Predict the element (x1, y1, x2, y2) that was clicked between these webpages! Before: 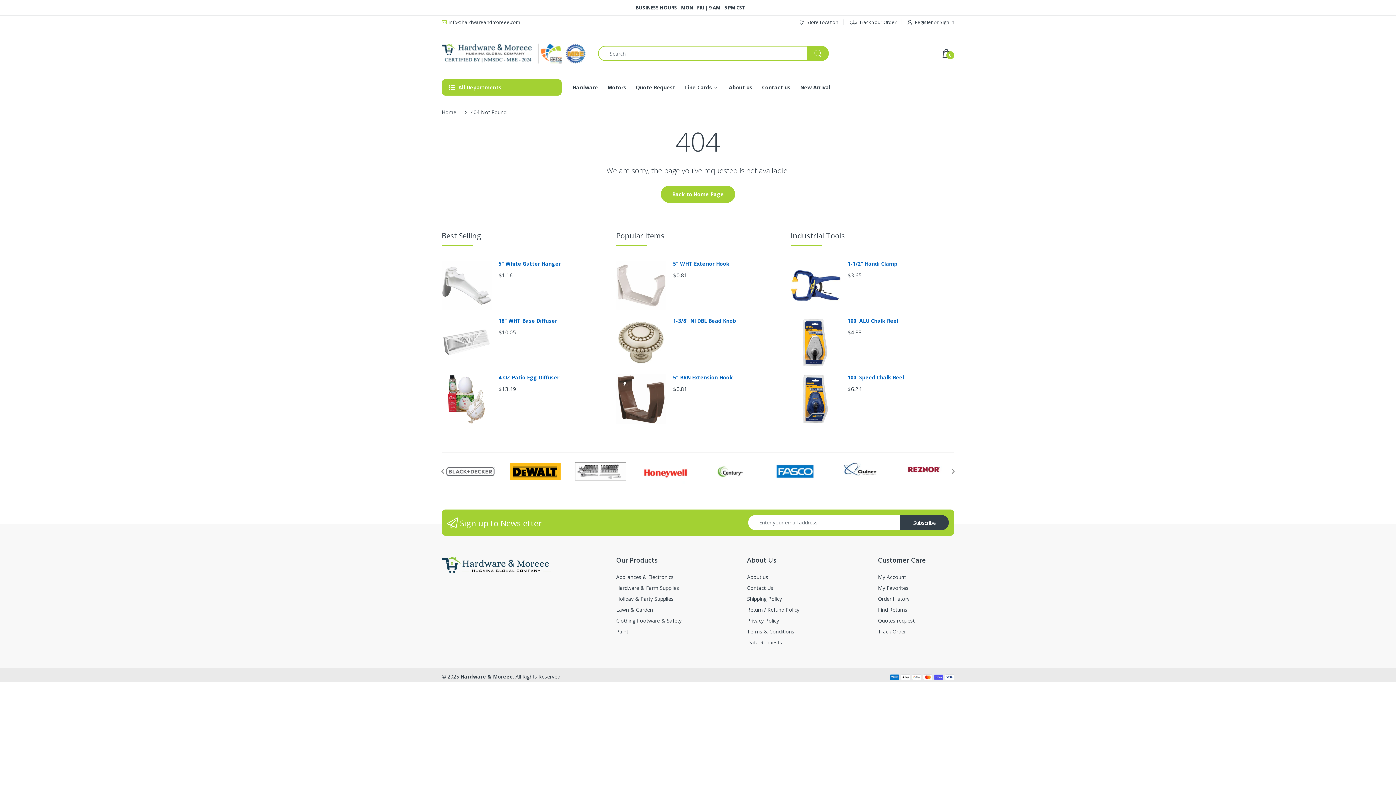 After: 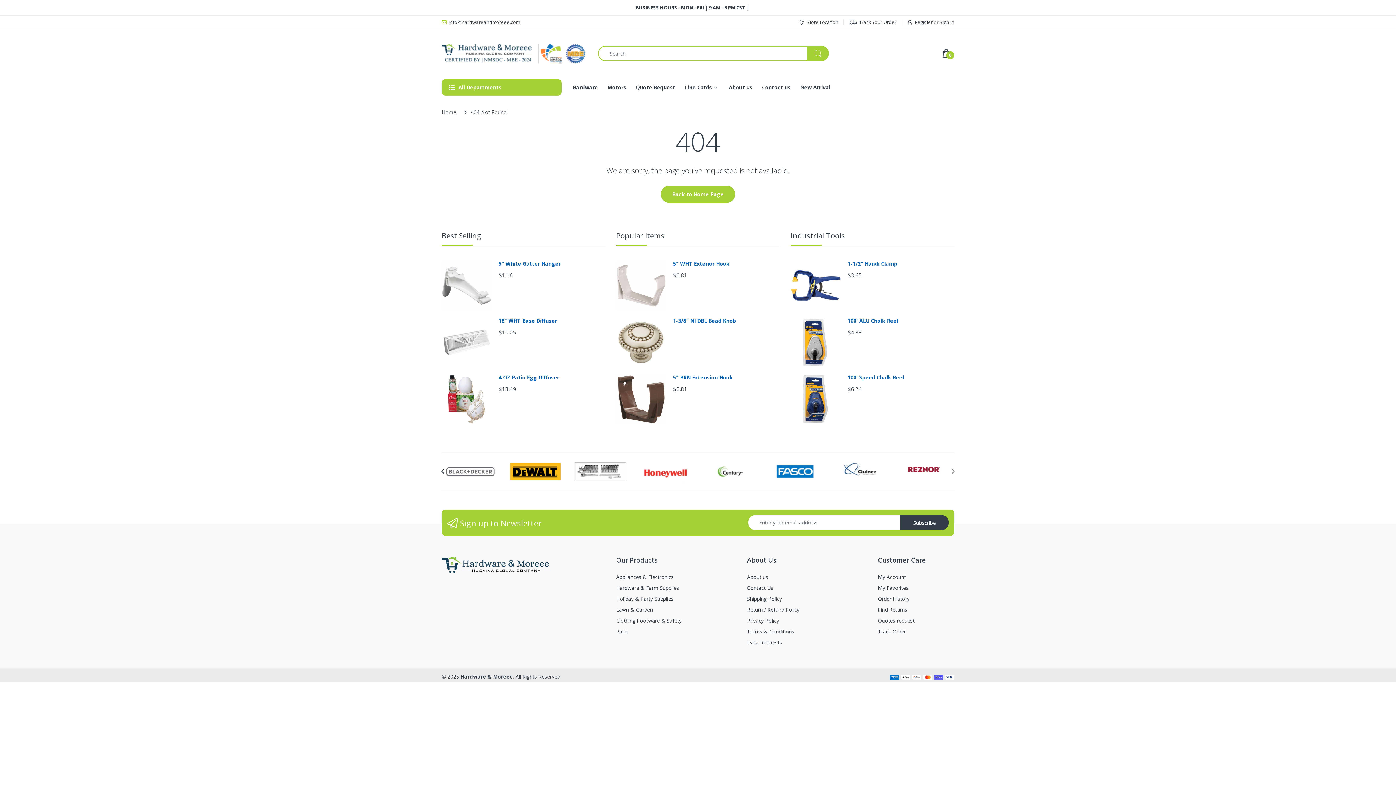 Action: bbox: (439, 466, 446, 477)